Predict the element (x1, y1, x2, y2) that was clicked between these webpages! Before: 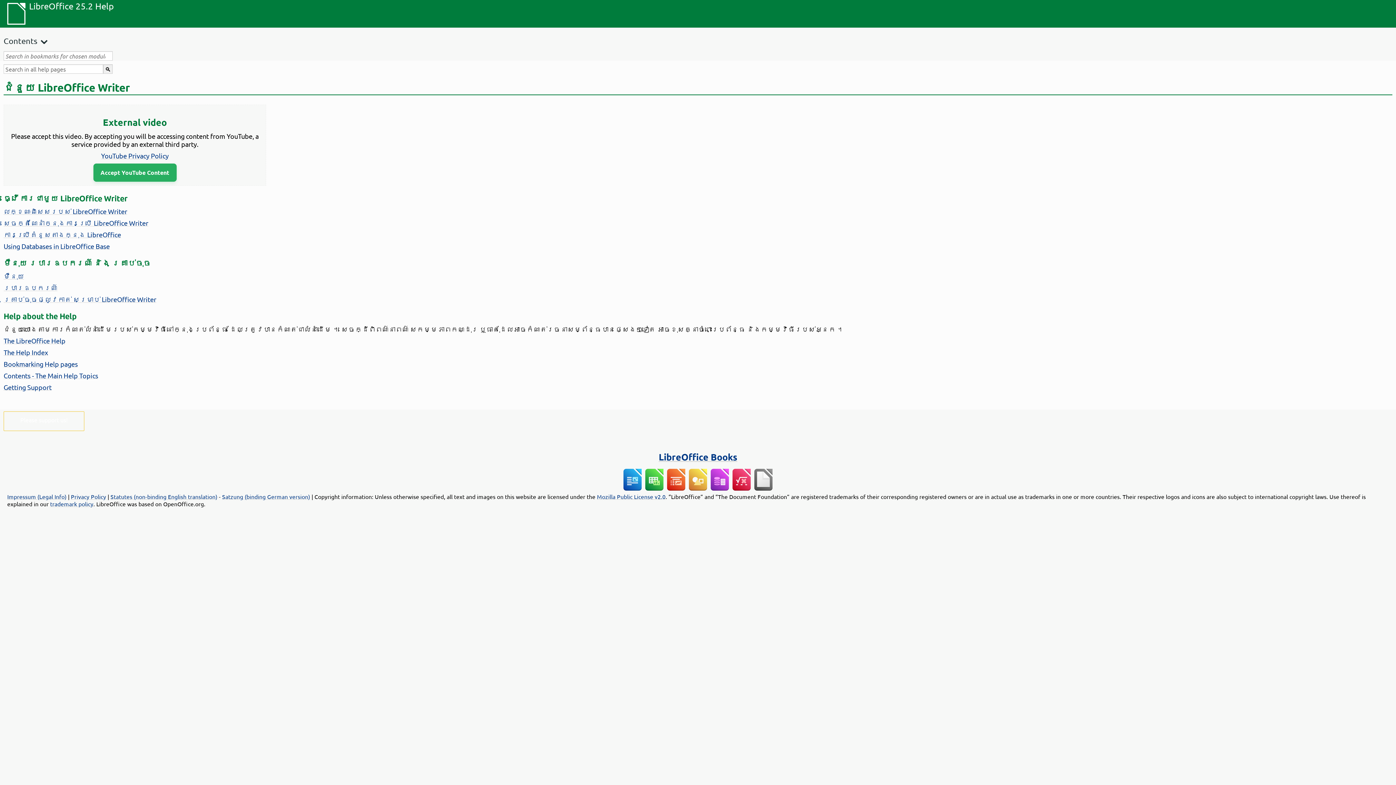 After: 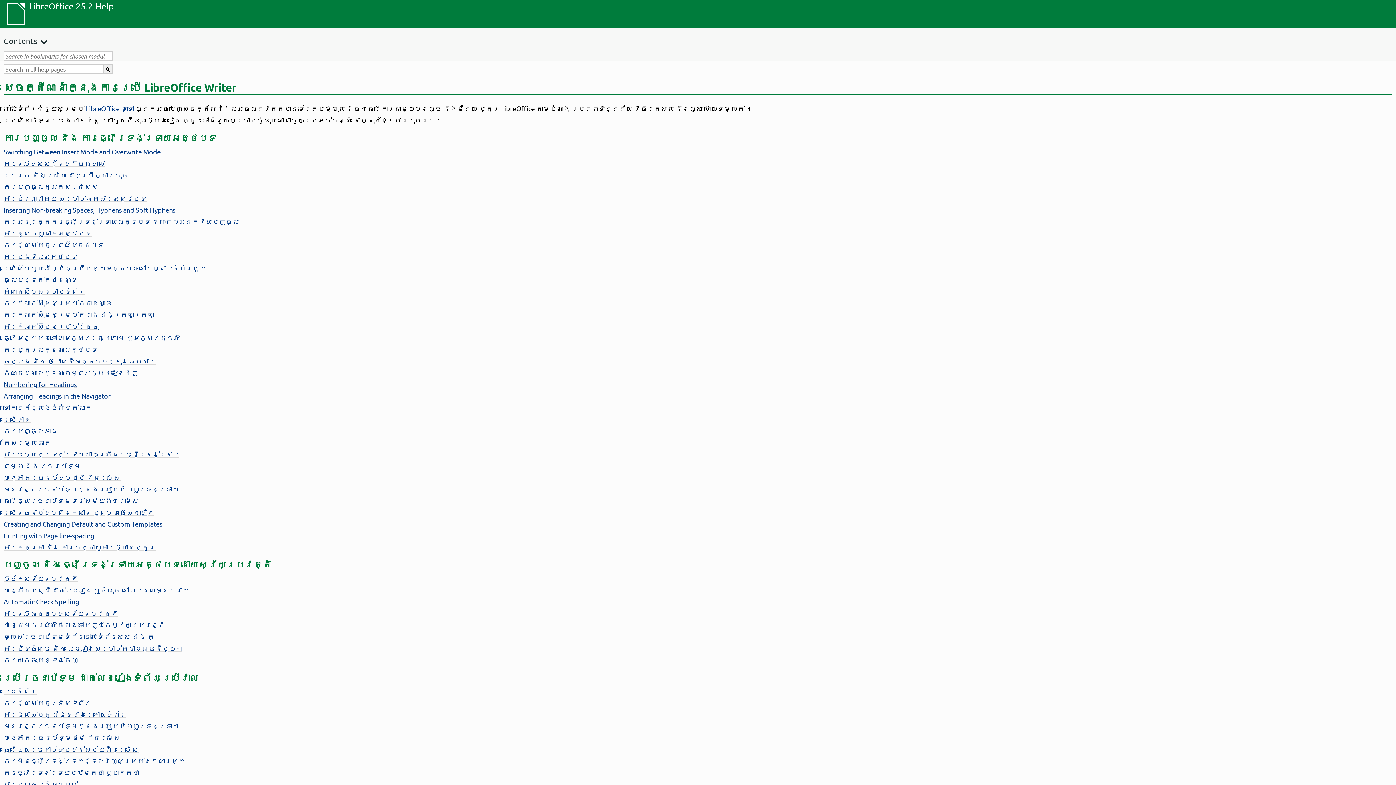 Action: label: សេចក្តី​ណែនាំ​ក្នុង​ការ​ប្រើ LibreOffice Writer bbox: (3, 219, 148, 226)